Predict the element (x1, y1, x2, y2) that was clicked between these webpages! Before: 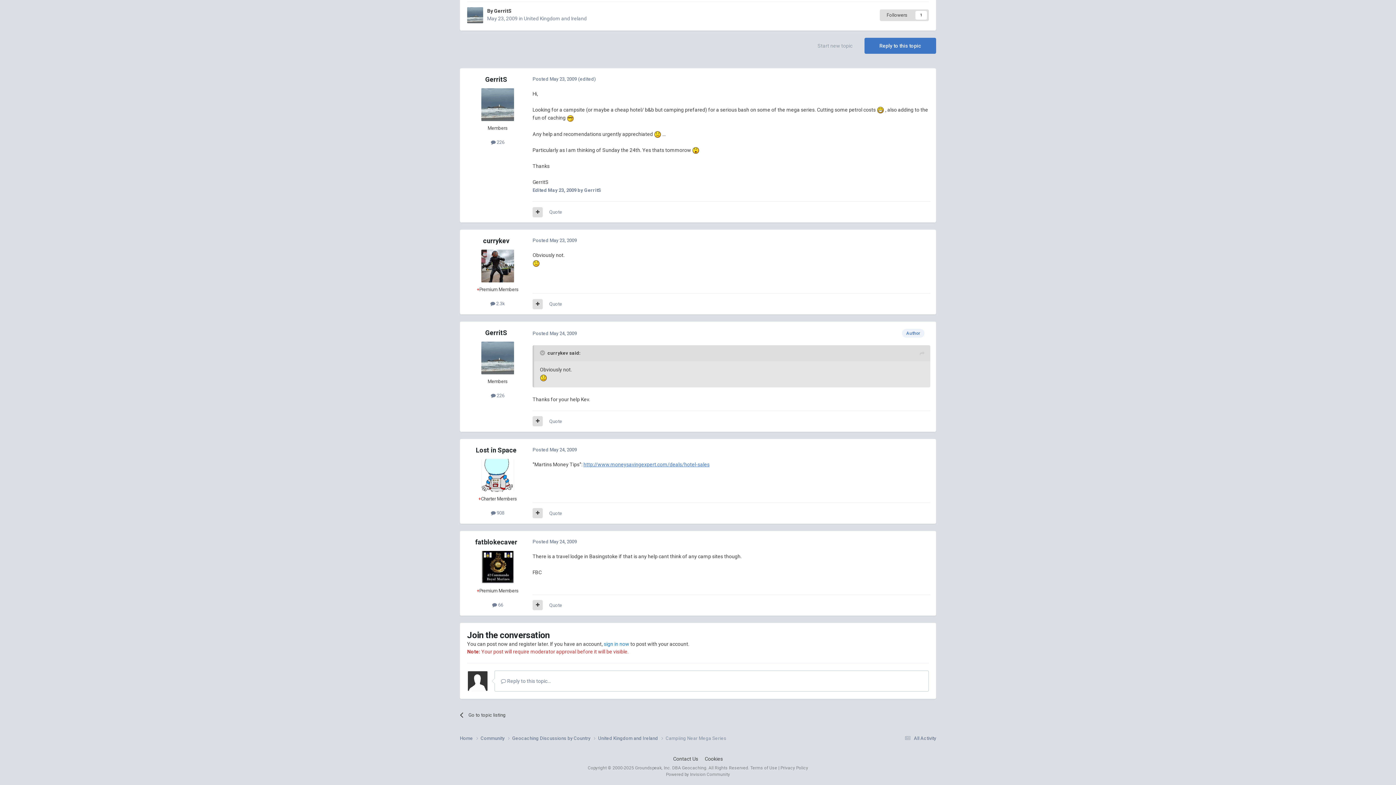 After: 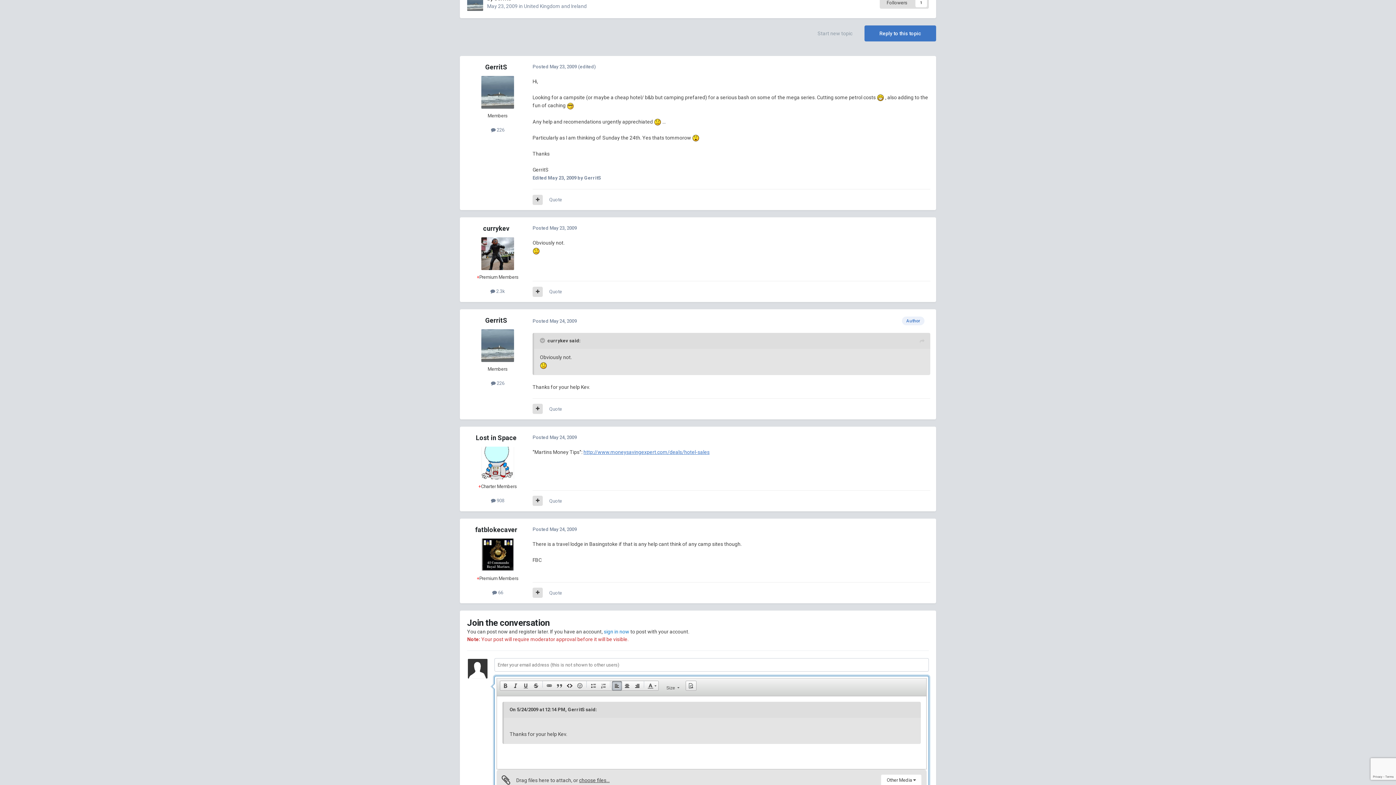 Action: label: Quote bbox: (549, 418, 562, 424)